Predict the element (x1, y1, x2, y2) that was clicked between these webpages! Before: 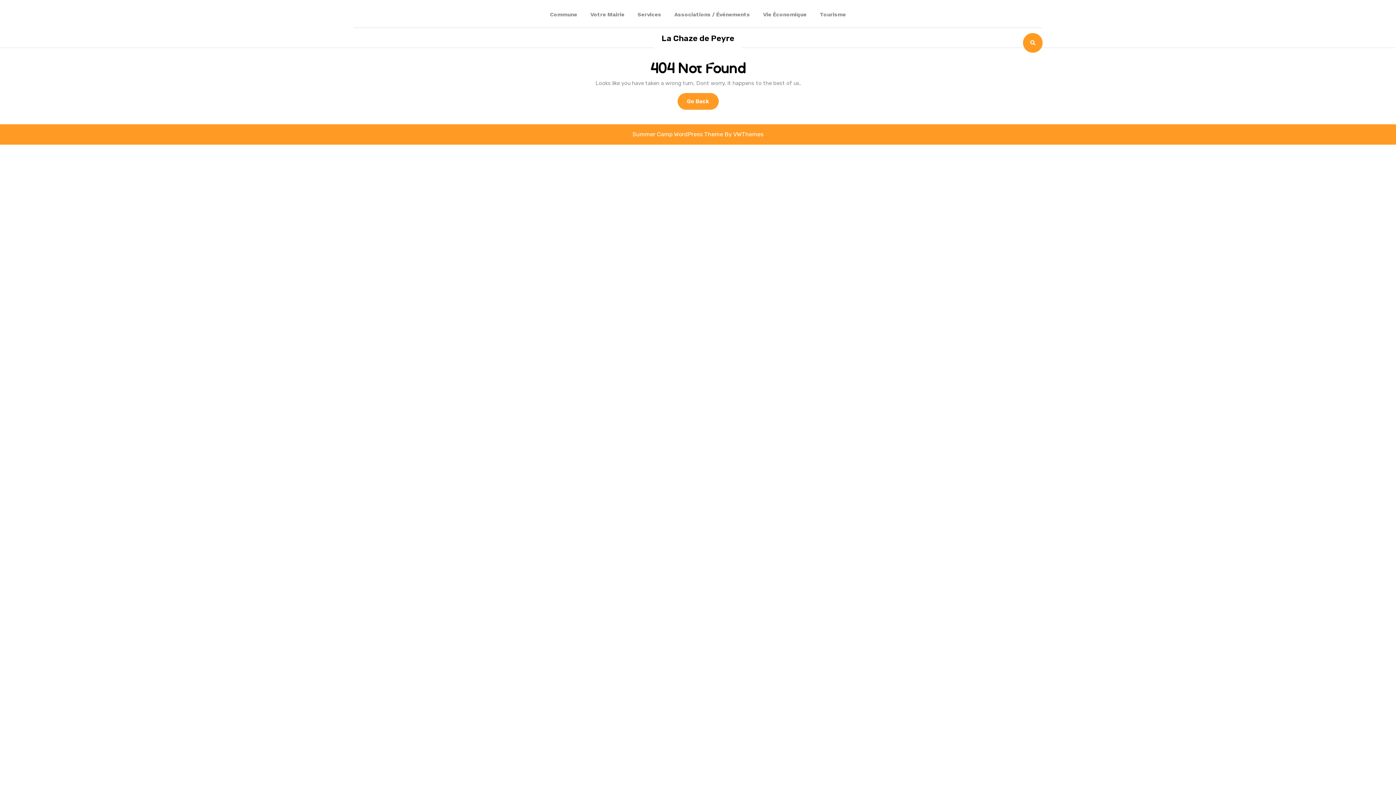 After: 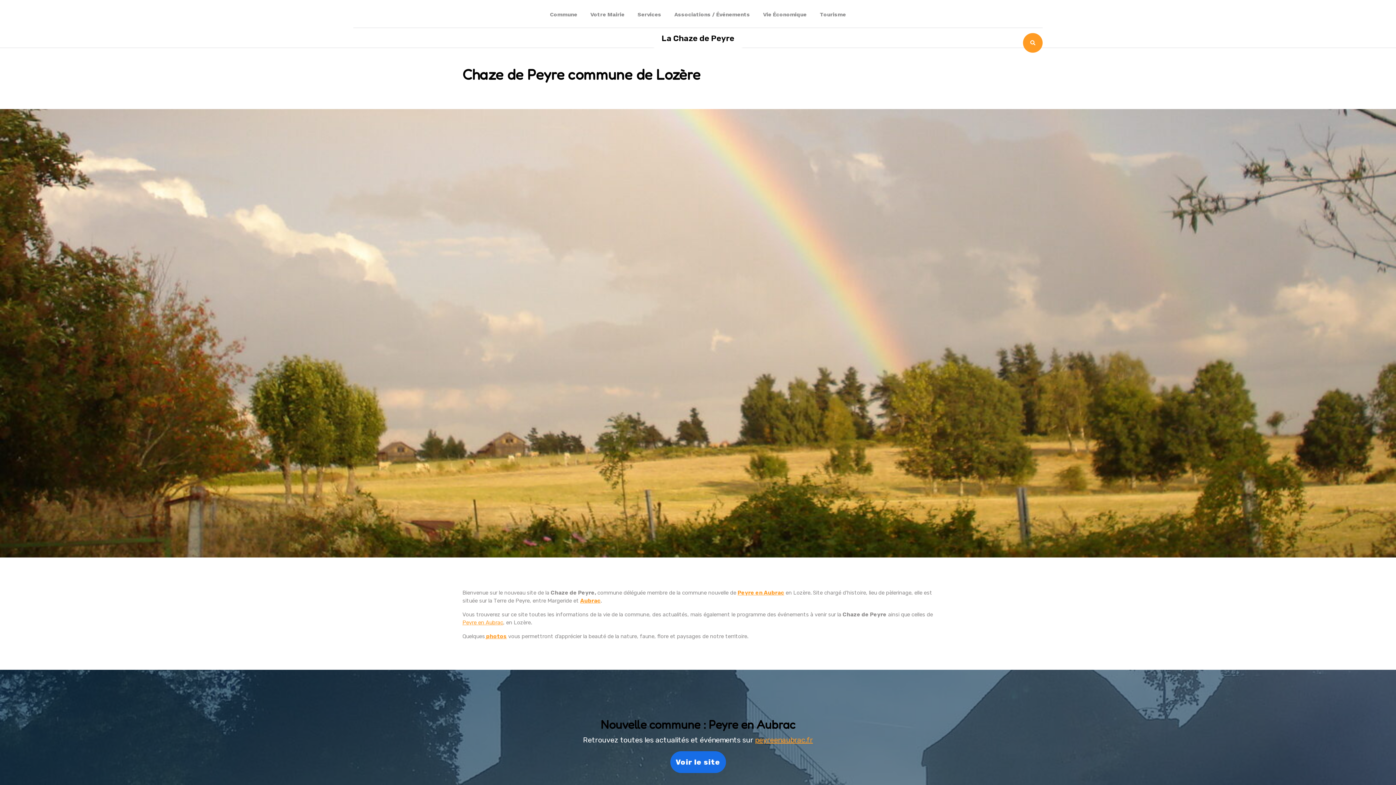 Action: label: La Chaze de Peyre bbox: (661, 33, 734, 43)